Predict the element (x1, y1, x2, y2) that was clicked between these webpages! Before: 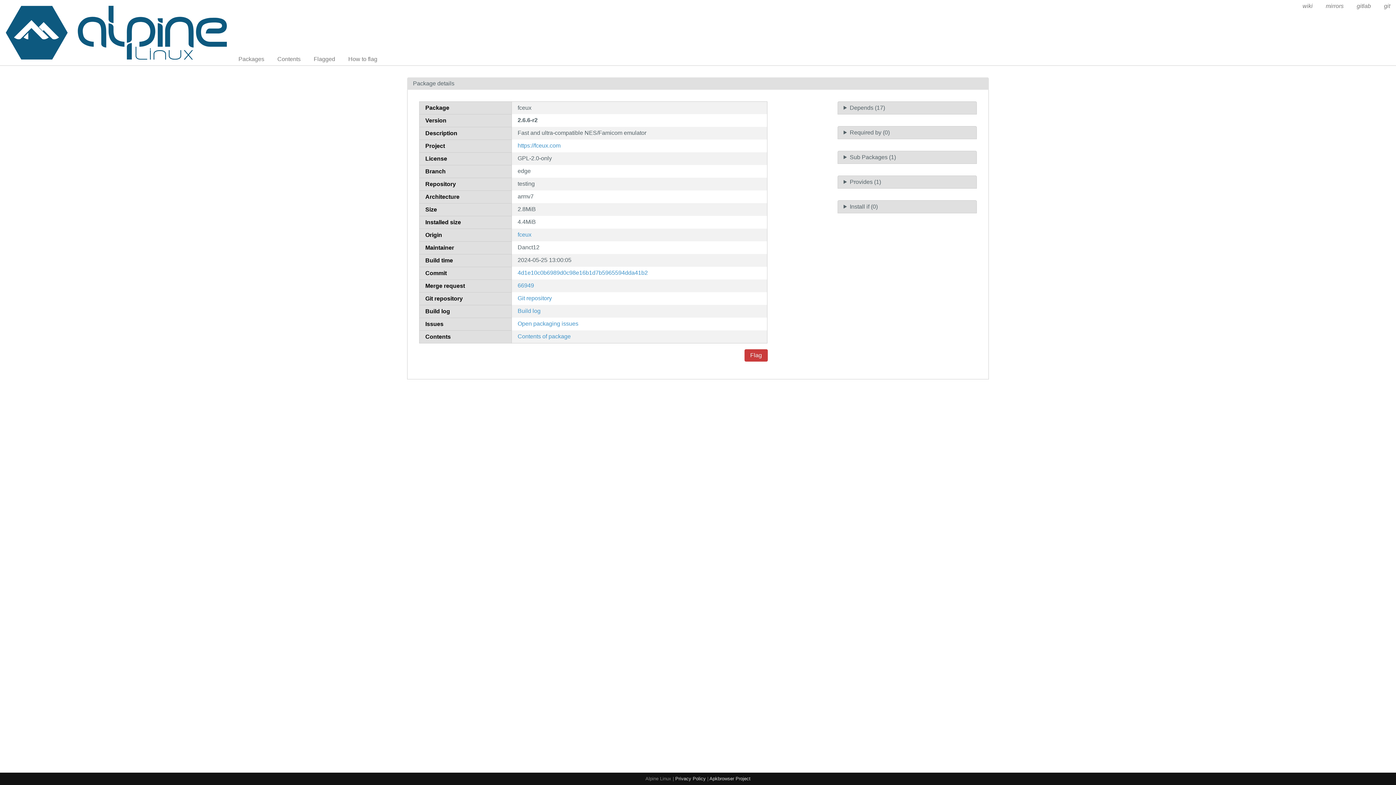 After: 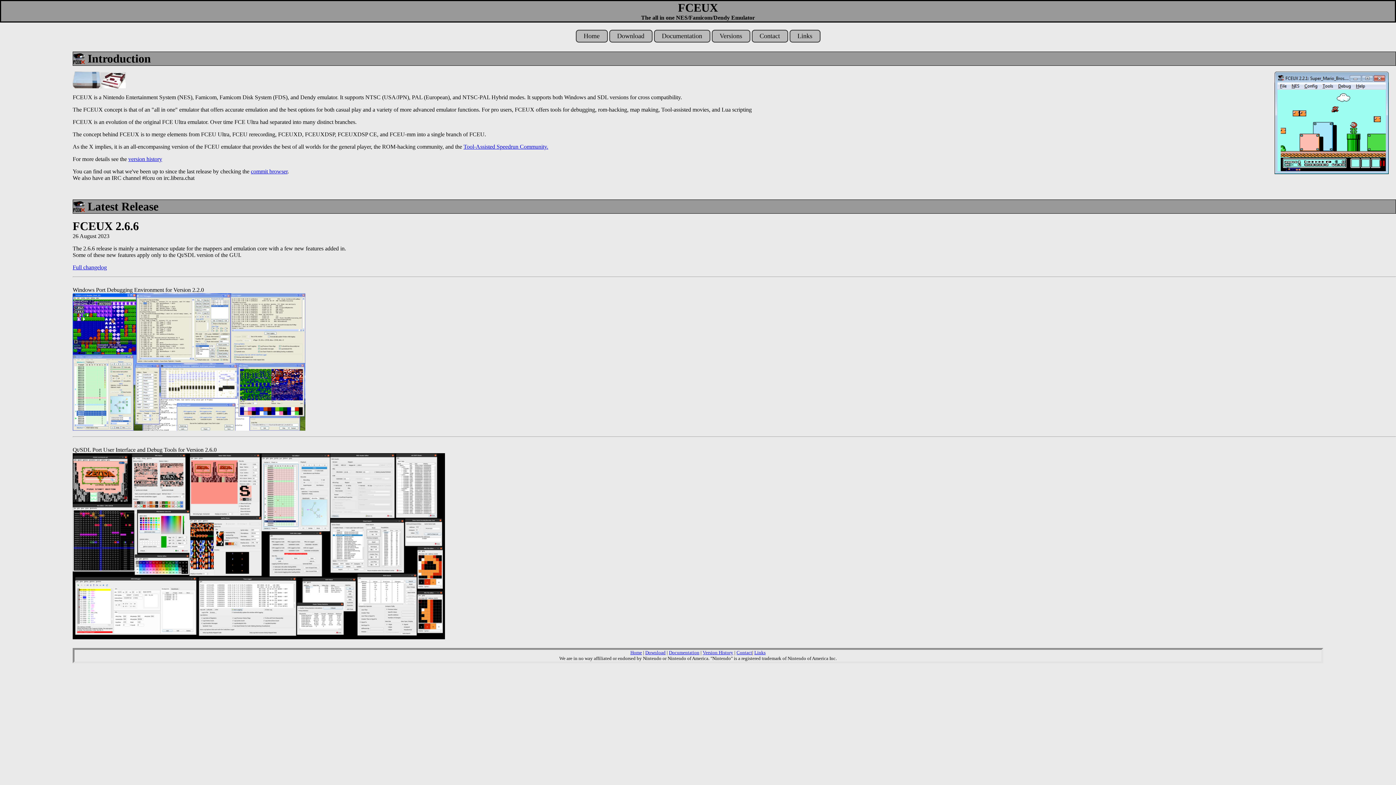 Action: bbox: (517, 142, 560, 148) label: https://fceux.com